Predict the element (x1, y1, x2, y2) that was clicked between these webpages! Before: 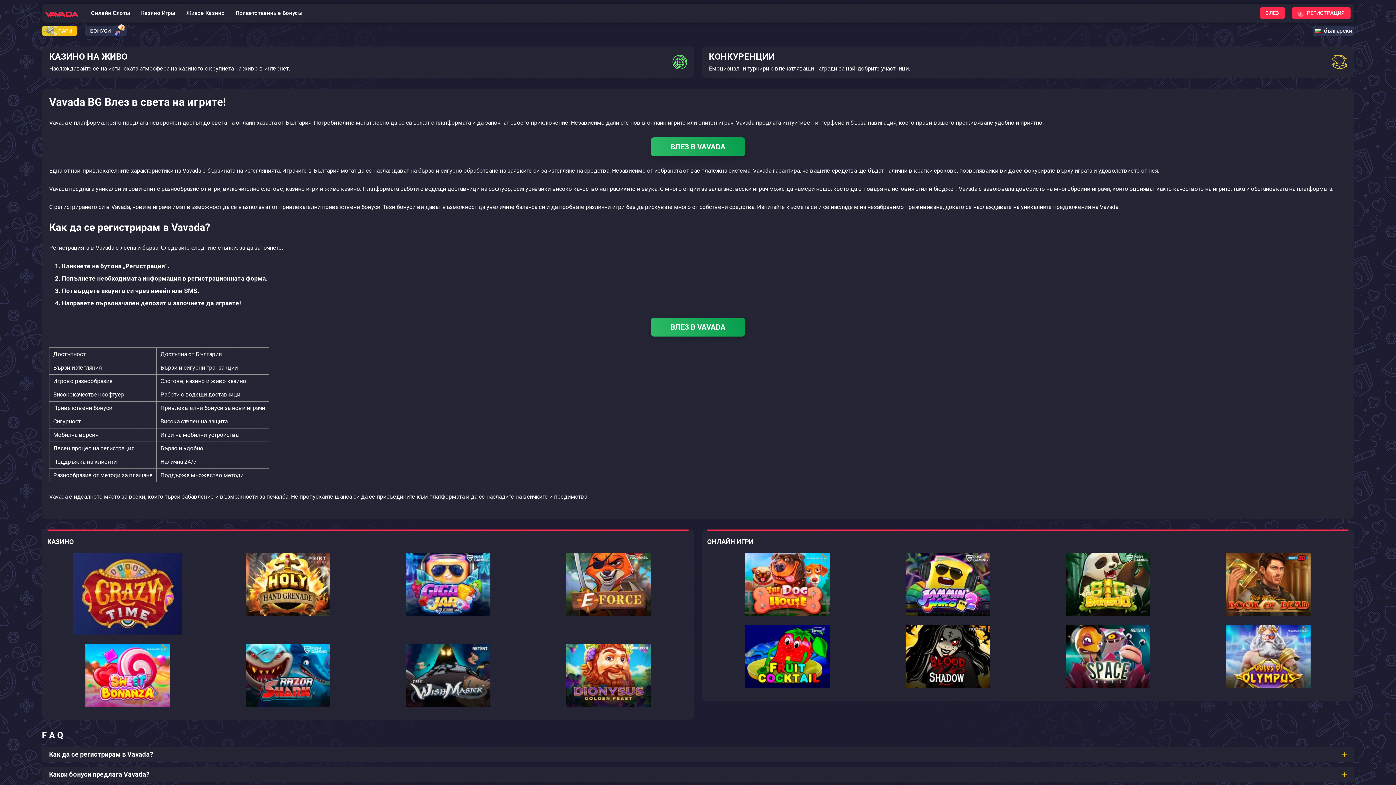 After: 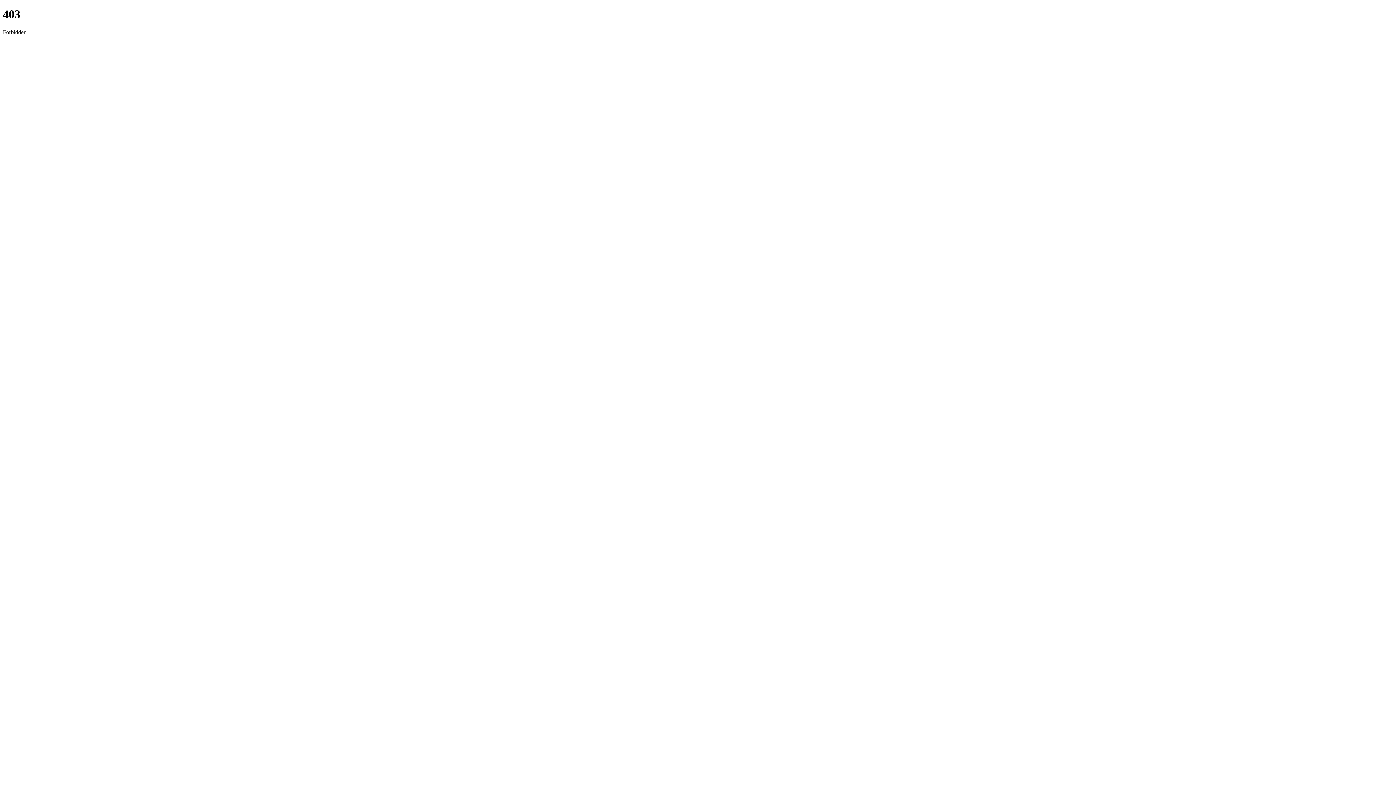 Action: bbox: (650, 317, 745, 336) label: ВЛЕЗ В VAVADA